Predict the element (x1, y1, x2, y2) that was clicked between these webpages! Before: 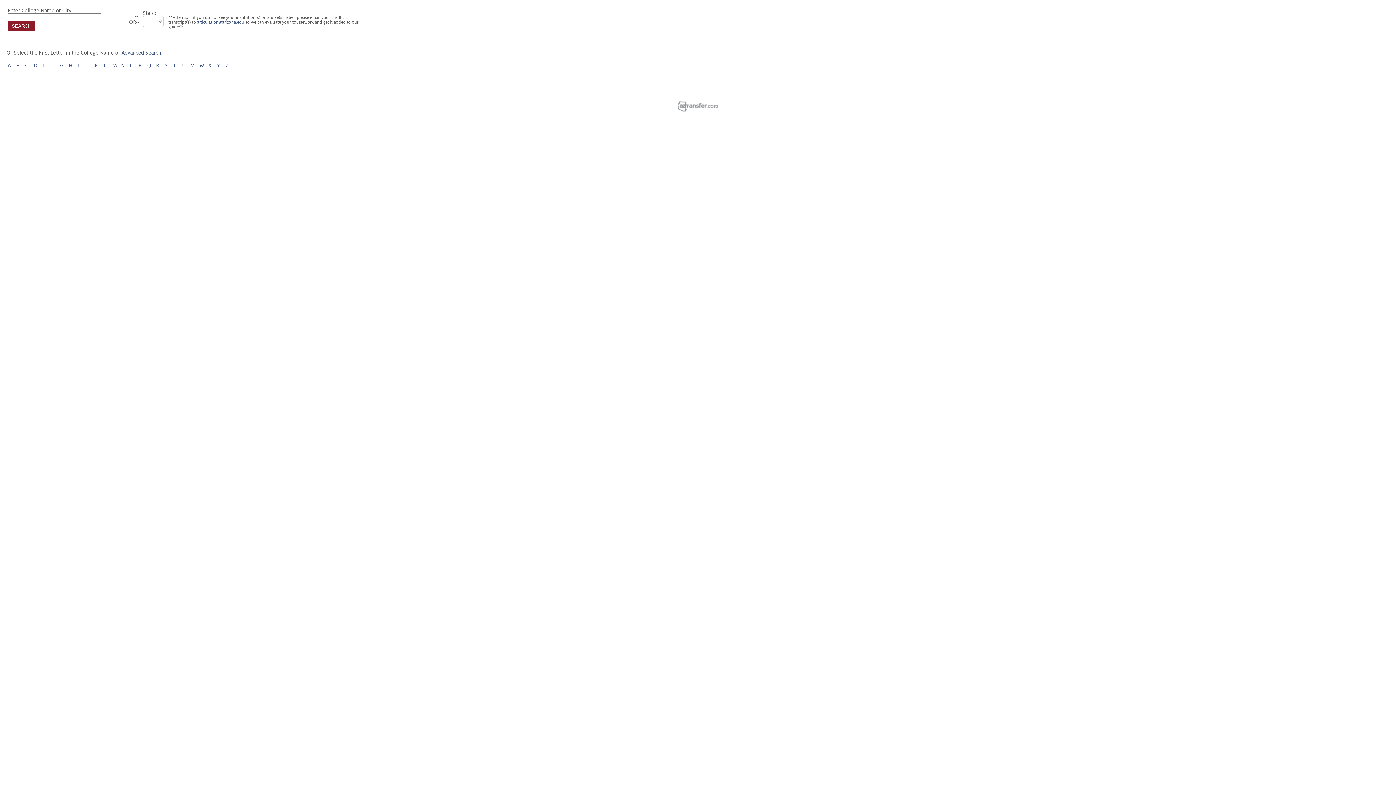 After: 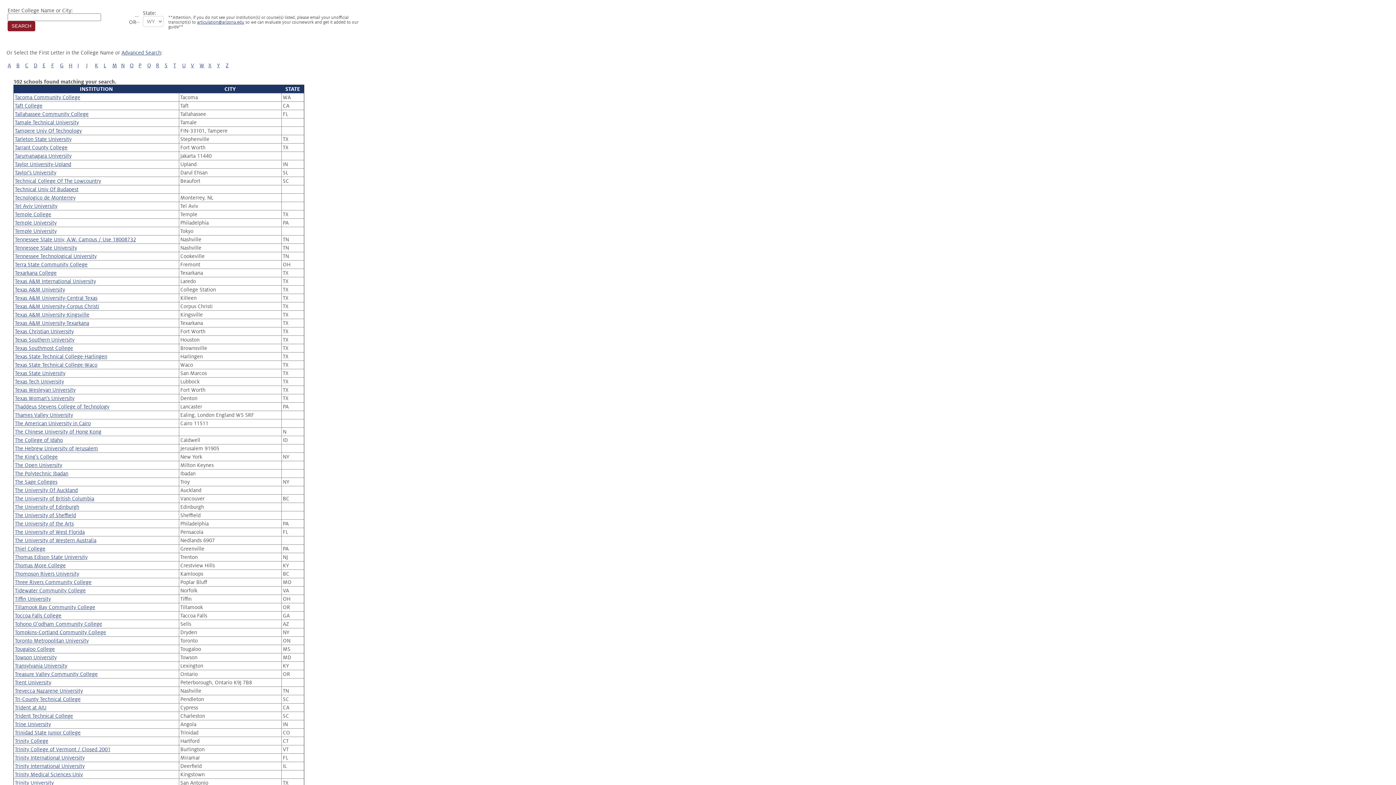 Action: label: T bbox: (173, 62, 176, 68)